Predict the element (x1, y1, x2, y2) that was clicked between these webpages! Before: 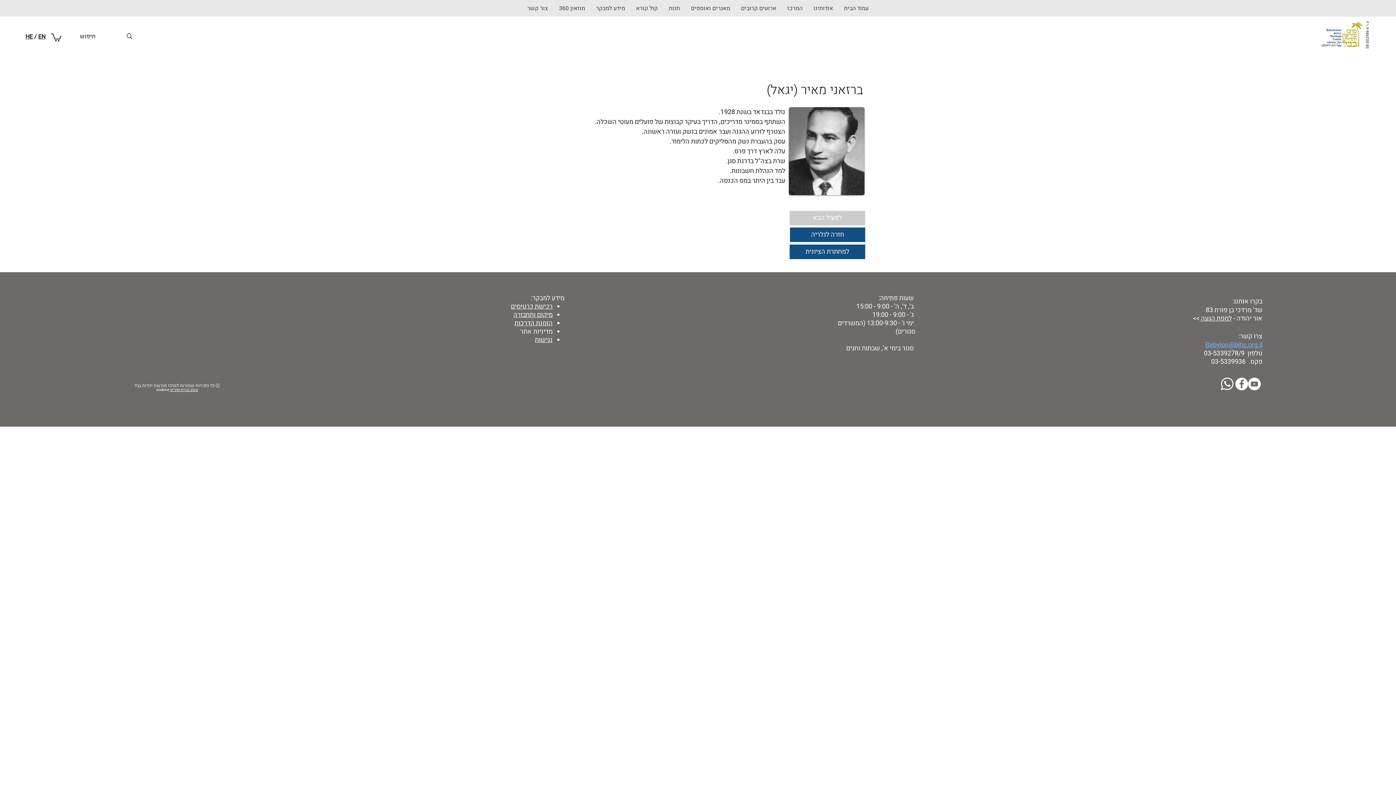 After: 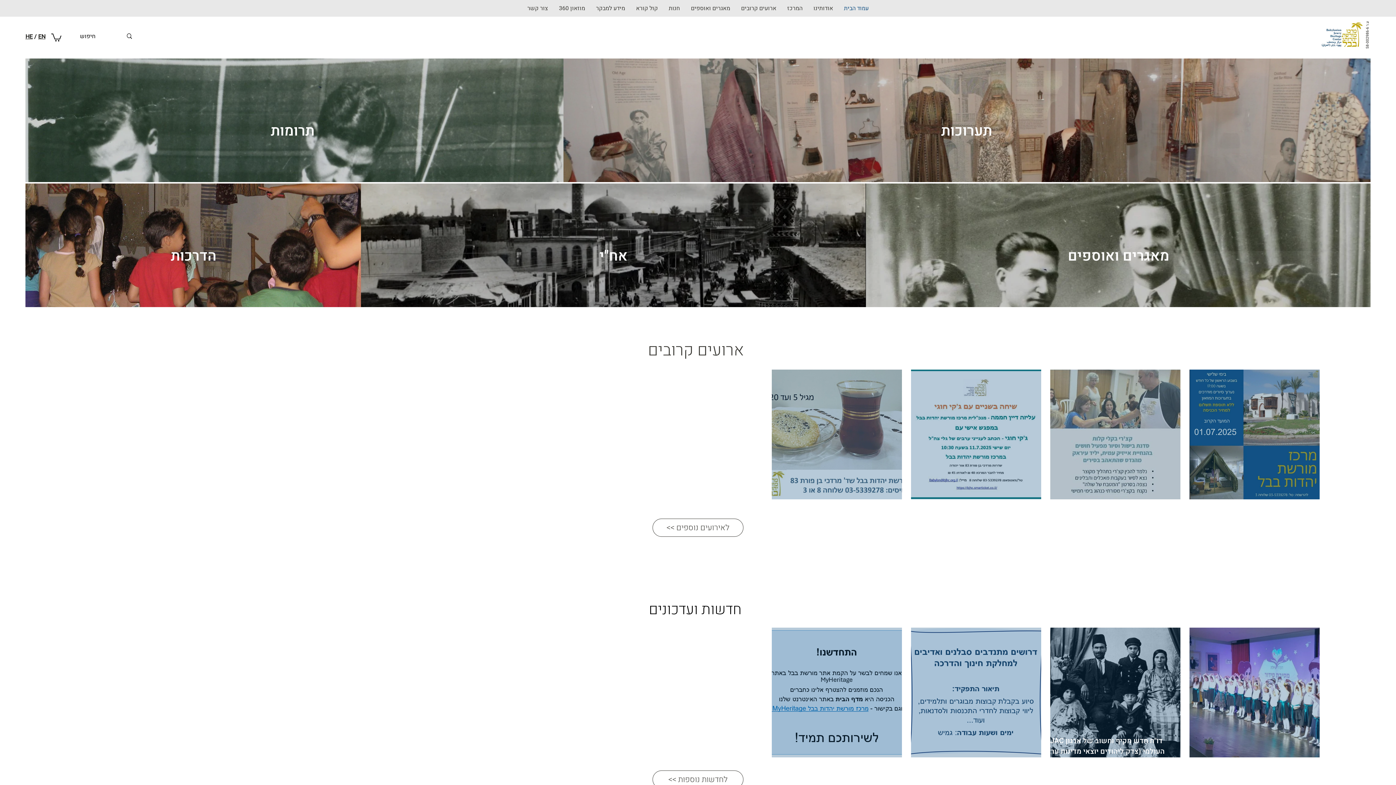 Action: bbox: (1319, 21, 1365, 48)